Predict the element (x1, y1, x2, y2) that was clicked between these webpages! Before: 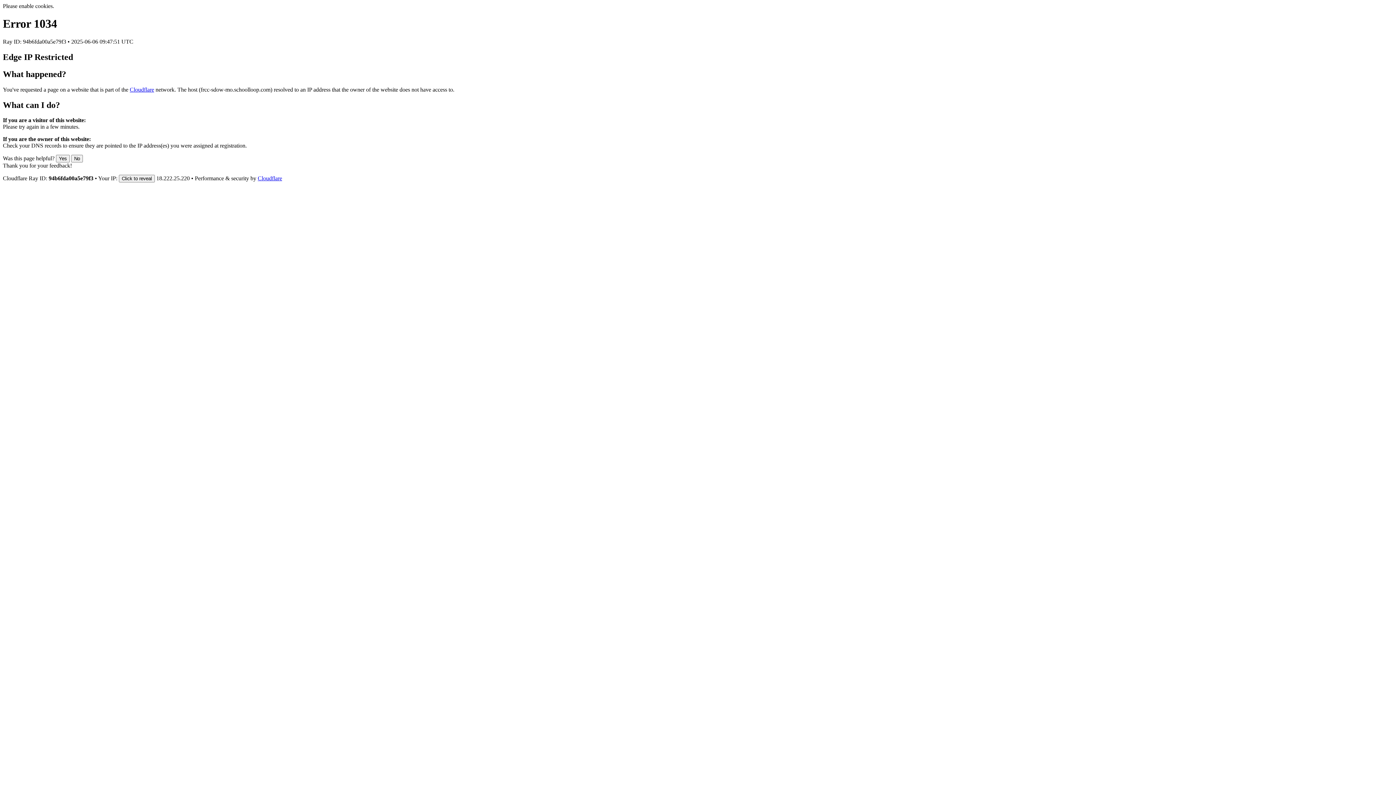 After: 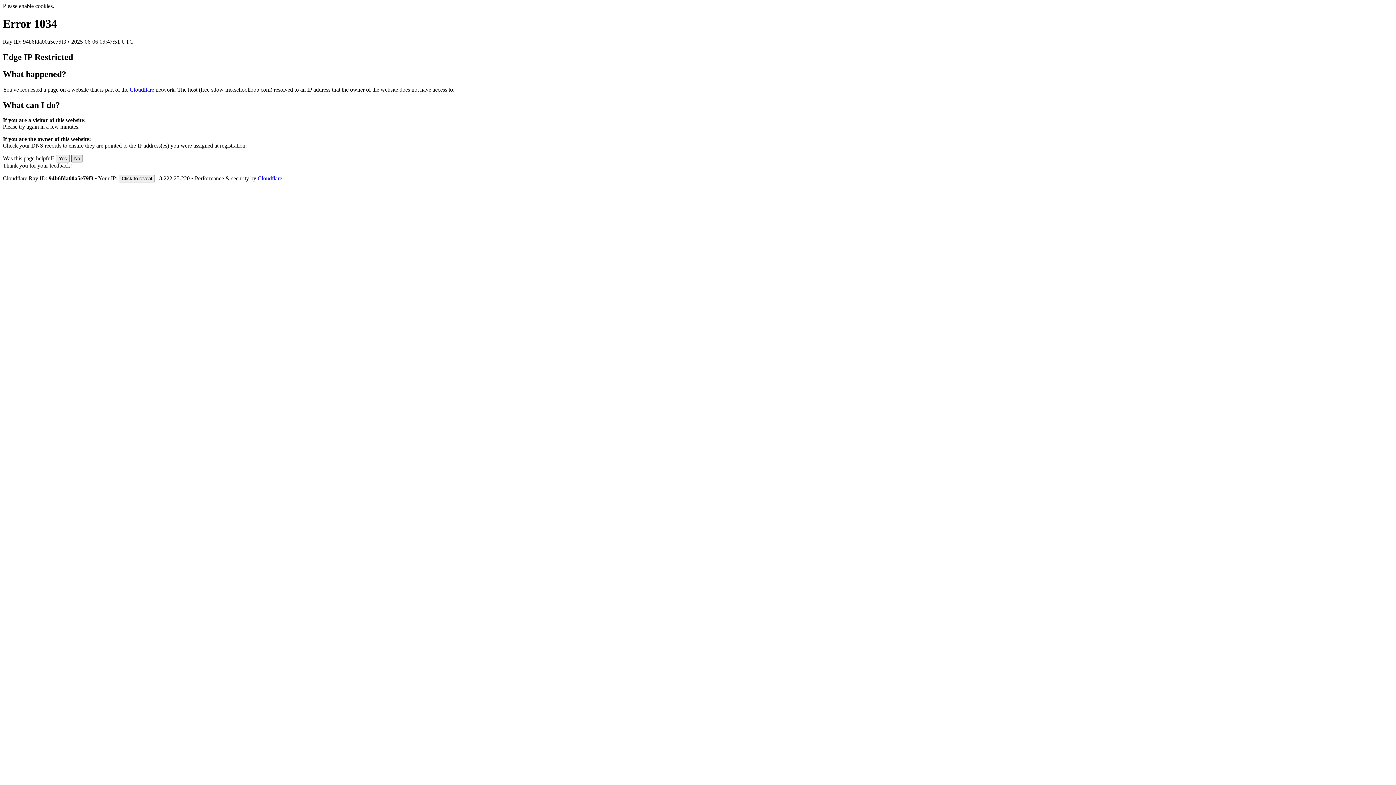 Action: label: No bbox: (71, 155, 82, 162)